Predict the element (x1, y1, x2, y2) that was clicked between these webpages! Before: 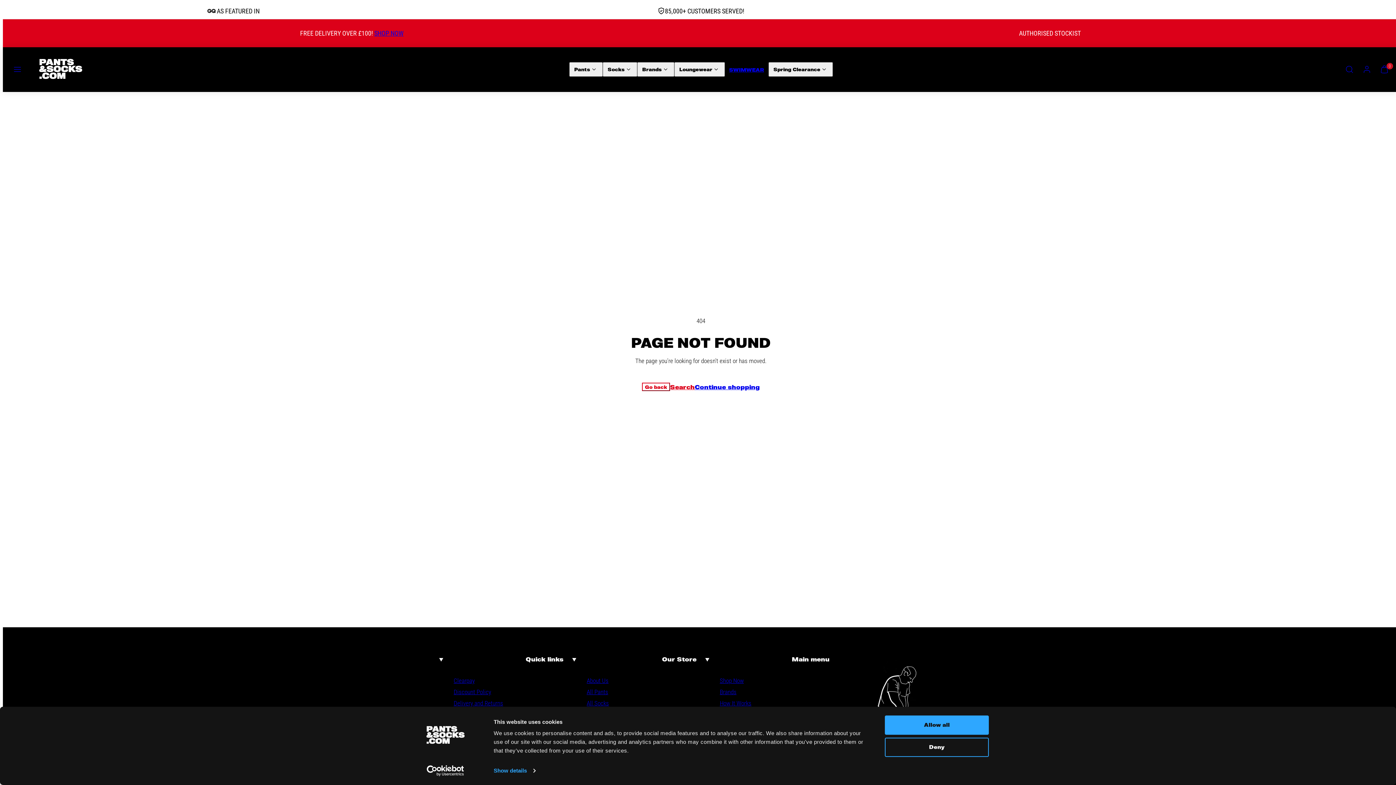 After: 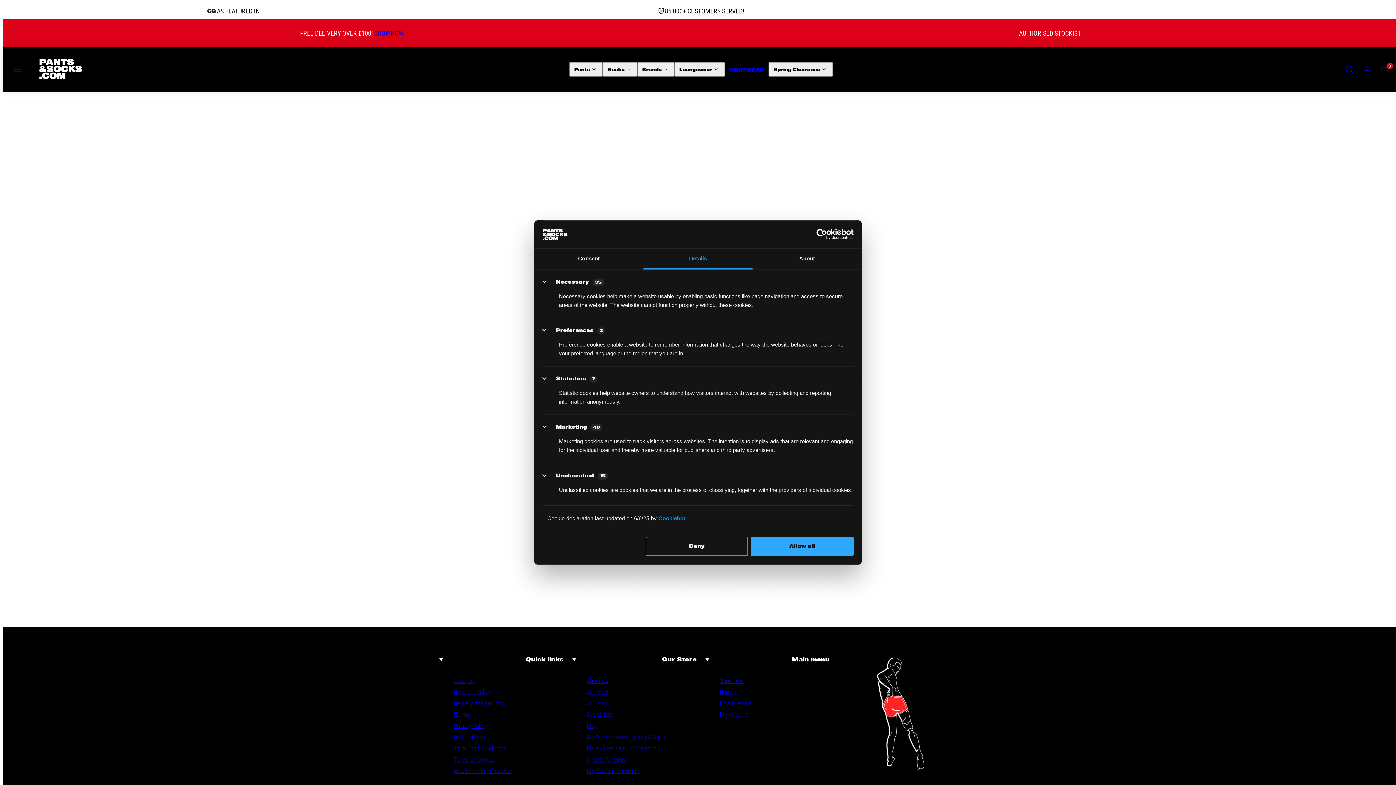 Action: bbox: (493, 765, 535, 776) label: Show details